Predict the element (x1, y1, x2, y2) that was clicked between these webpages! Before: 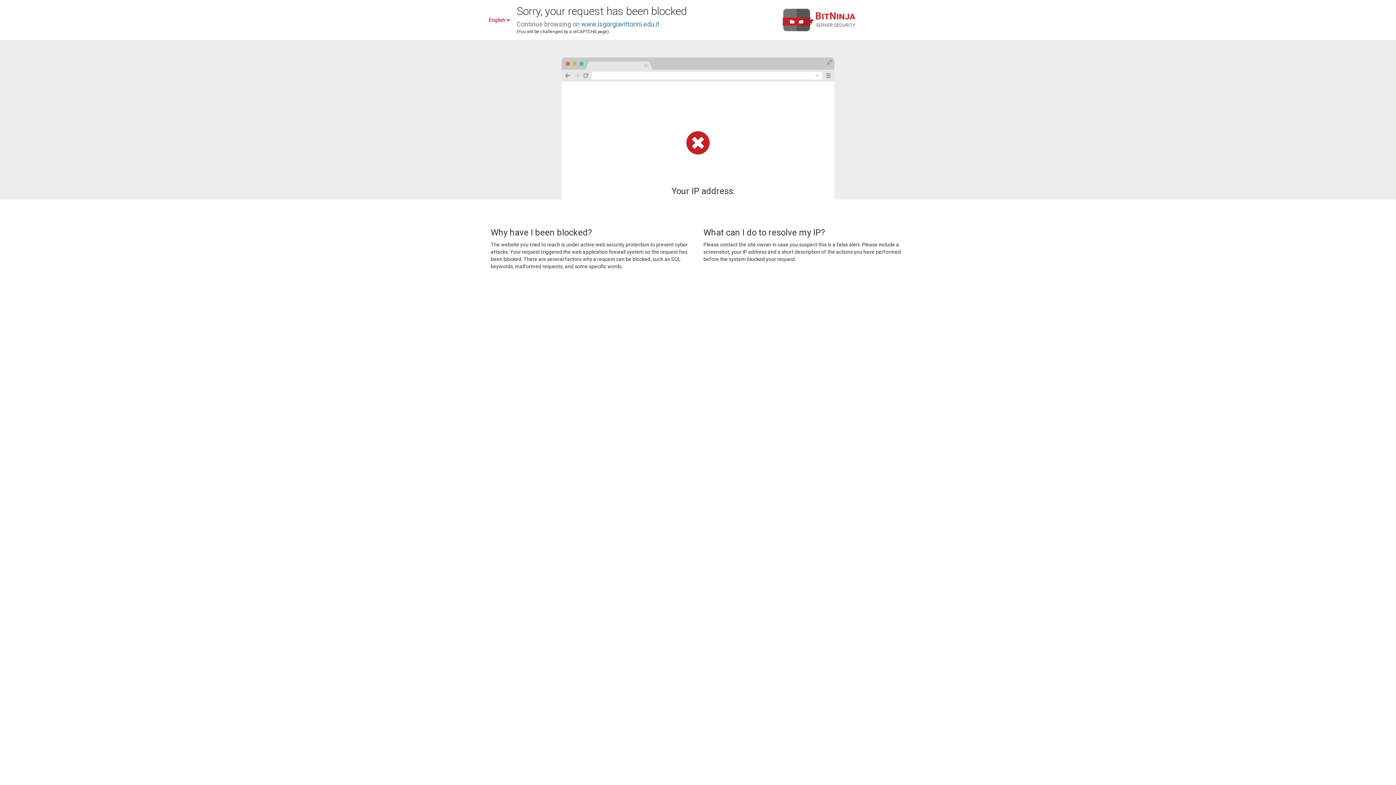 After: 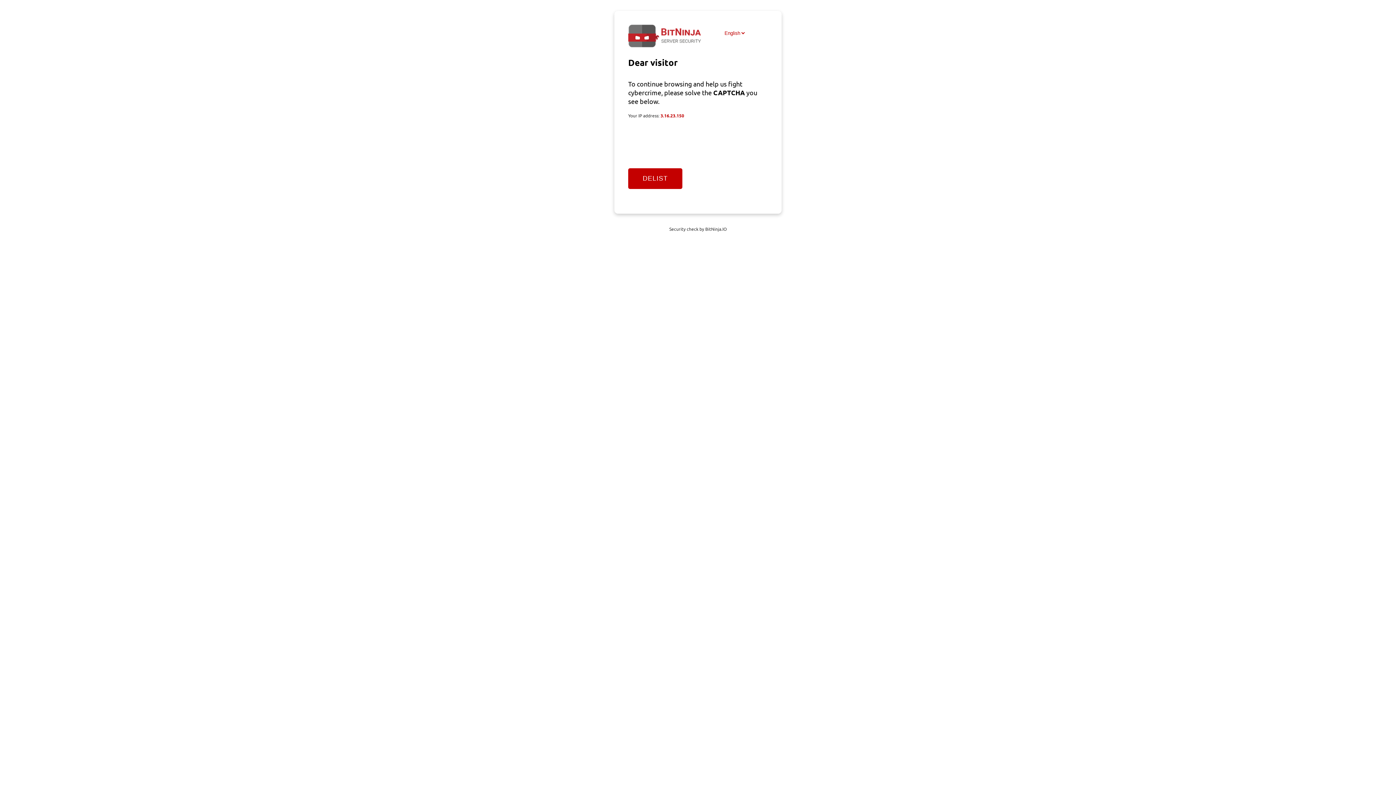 Action: bbox: (581, 20, 659, 28) label: www.isgorgiavittorini.edu.it